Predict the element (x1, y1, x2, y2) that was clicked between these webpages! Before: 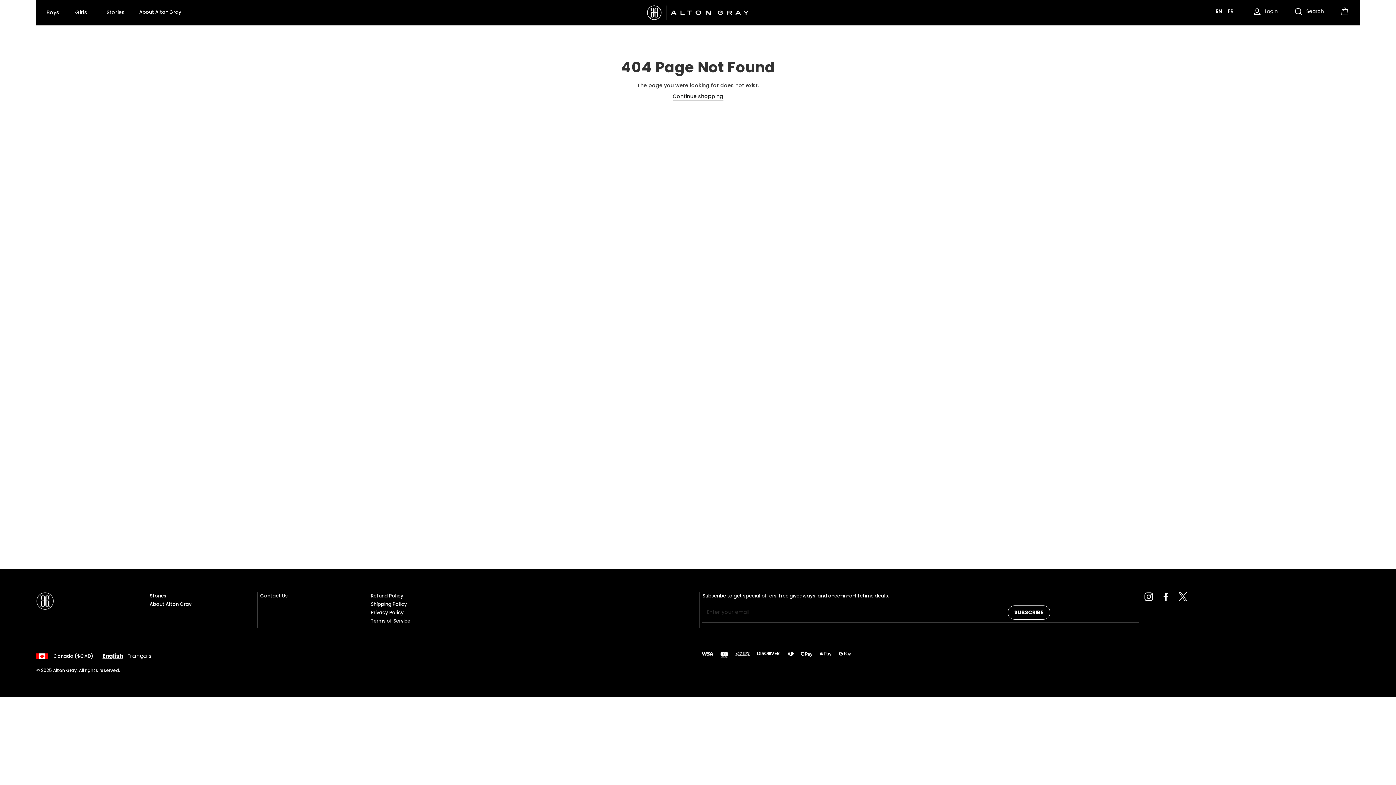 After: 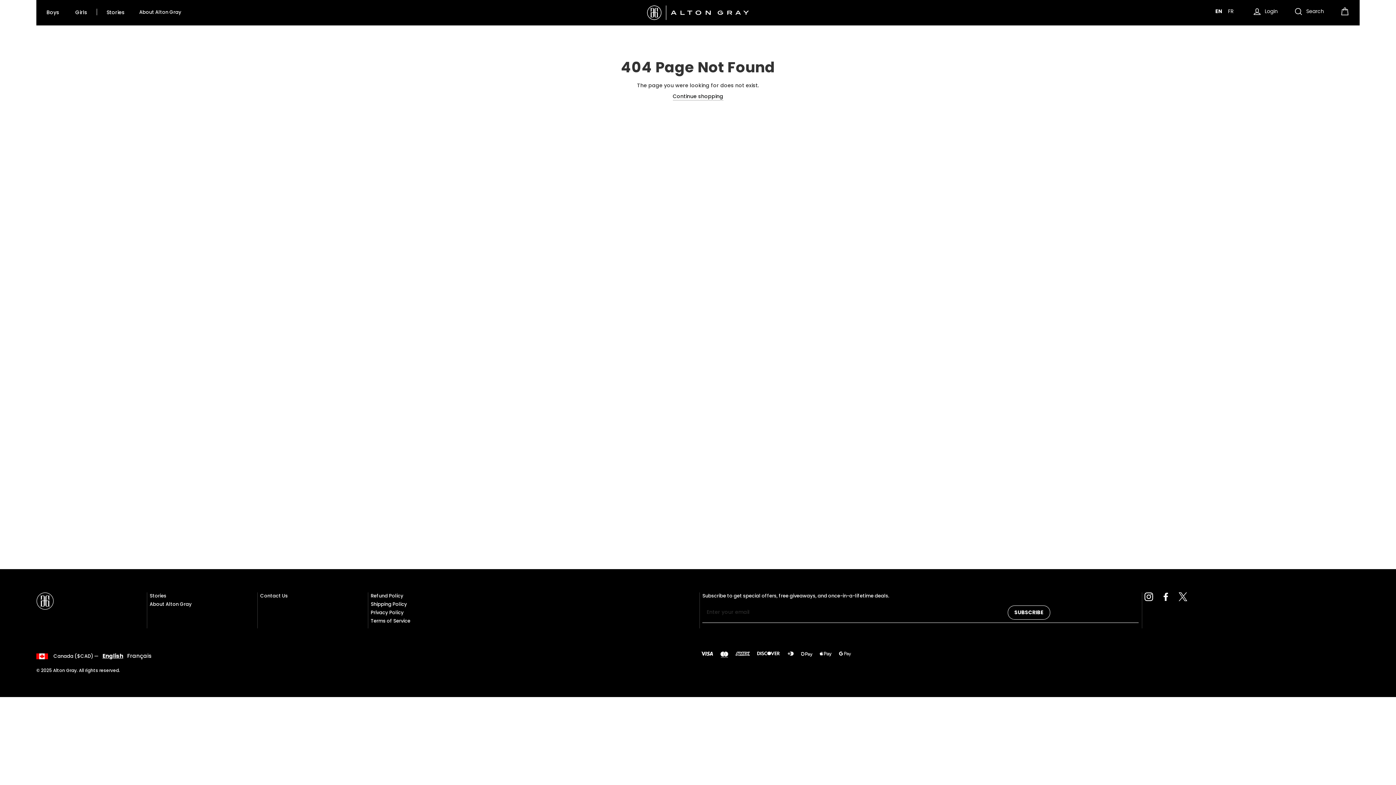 Action: bbox: (99, 652, 123, 660) label: English